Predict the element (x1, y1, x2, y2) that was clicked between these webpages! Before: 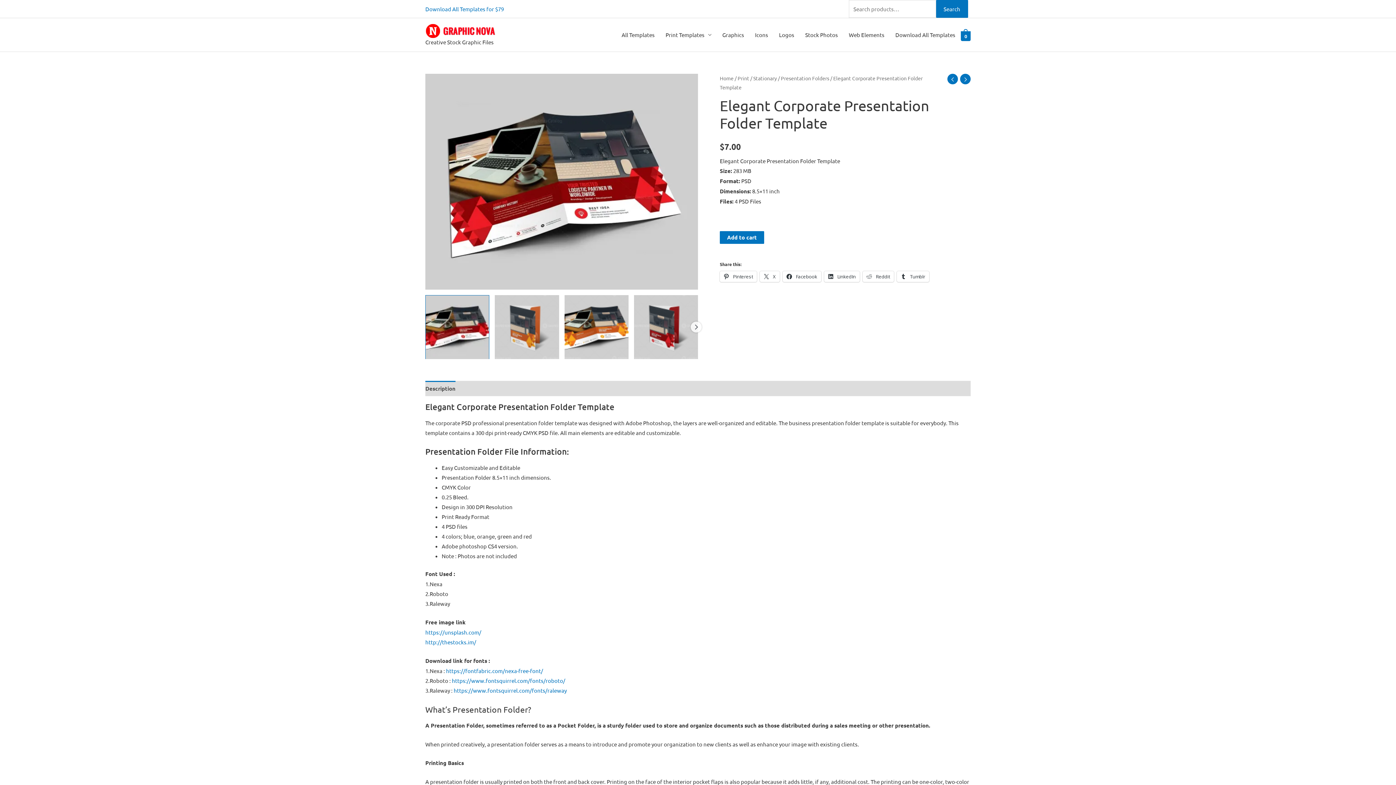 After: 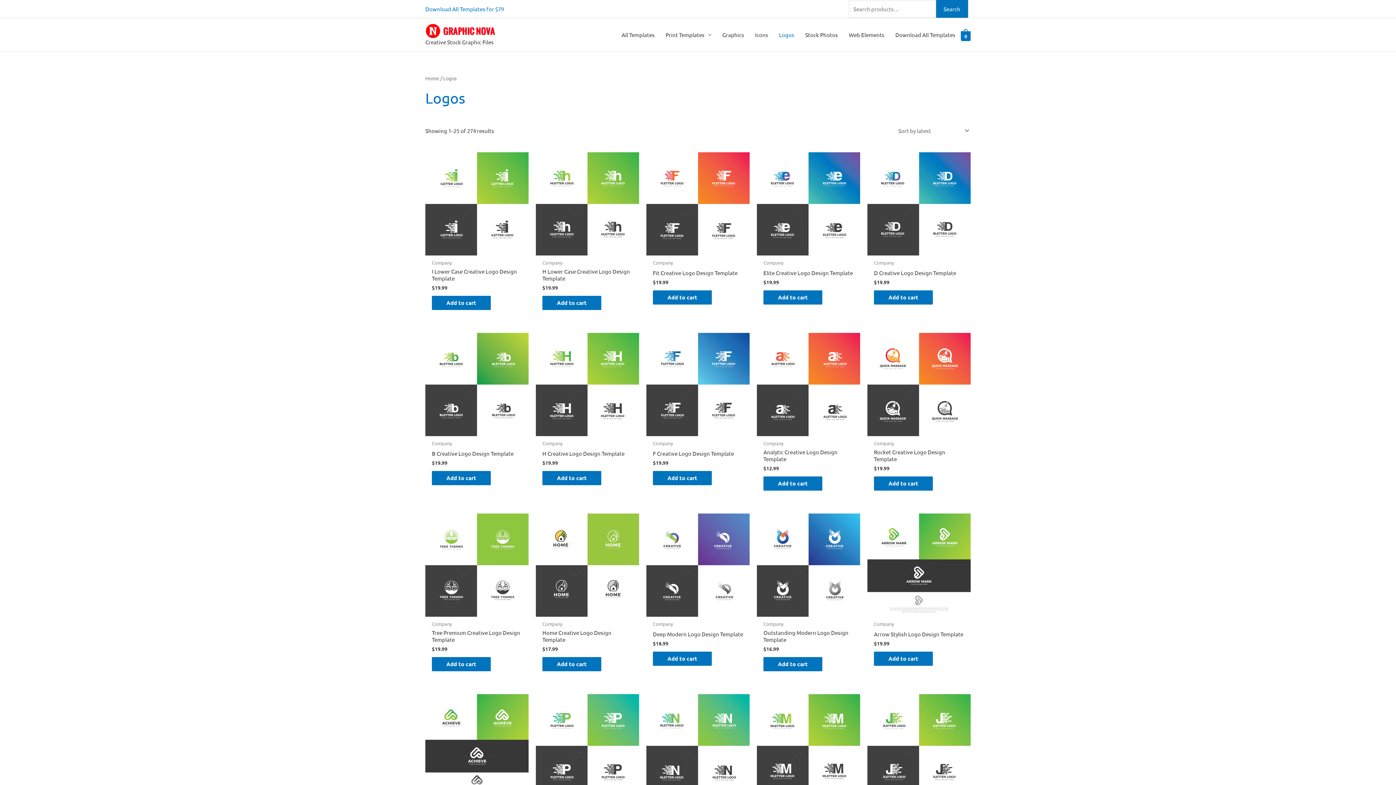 Action: bbox: (773, 23, 799, 46) label: Logos